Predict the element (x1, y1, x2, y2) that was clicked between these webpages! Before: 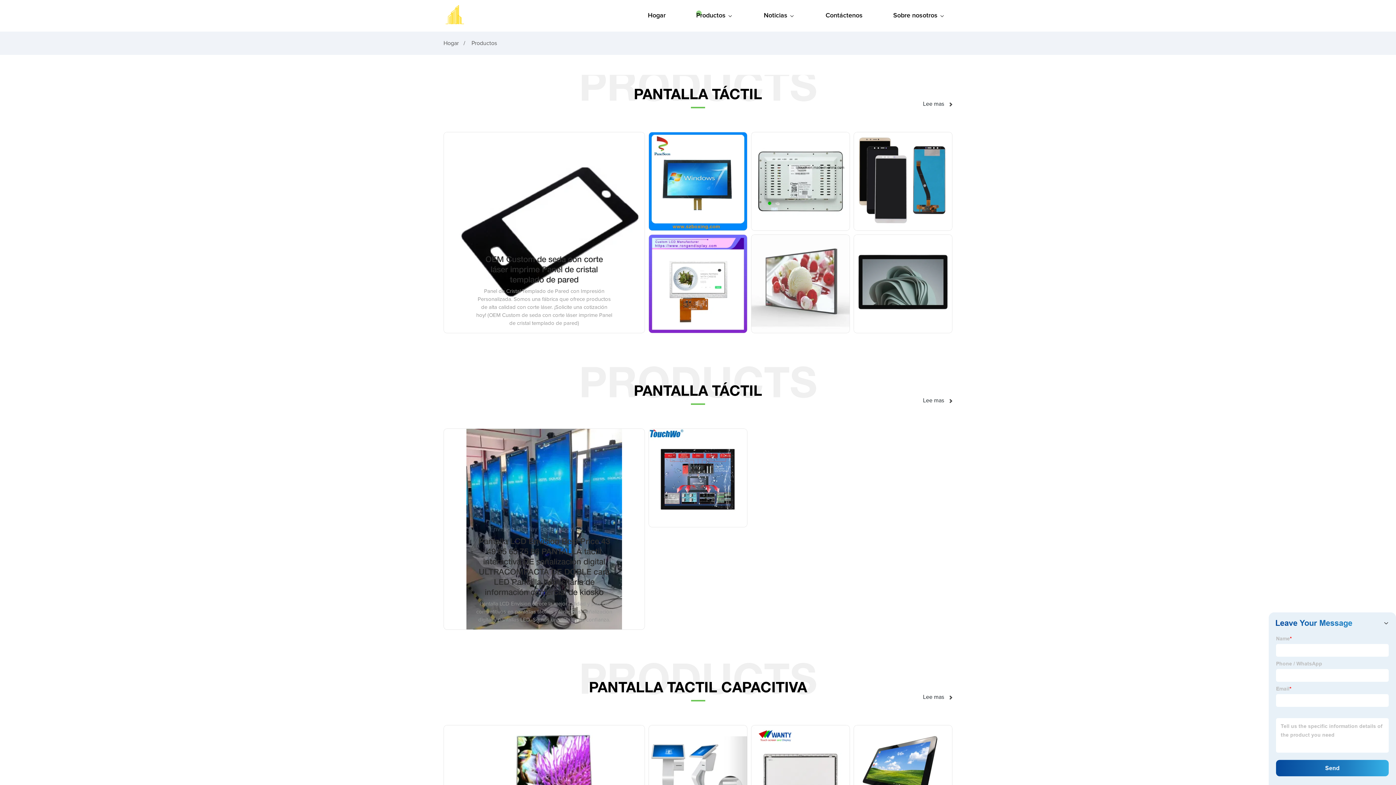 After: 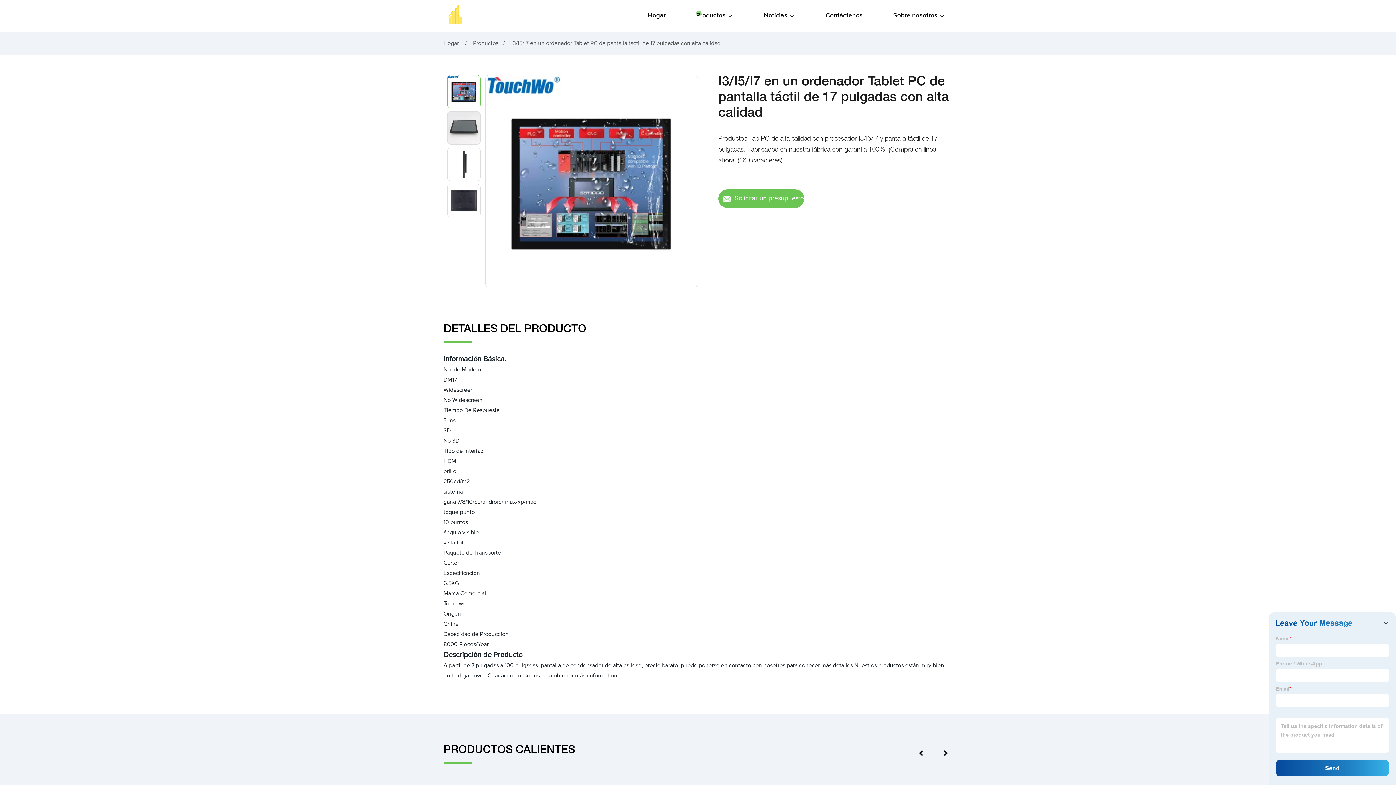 Action: bbox: (648, 428, 747, 527)